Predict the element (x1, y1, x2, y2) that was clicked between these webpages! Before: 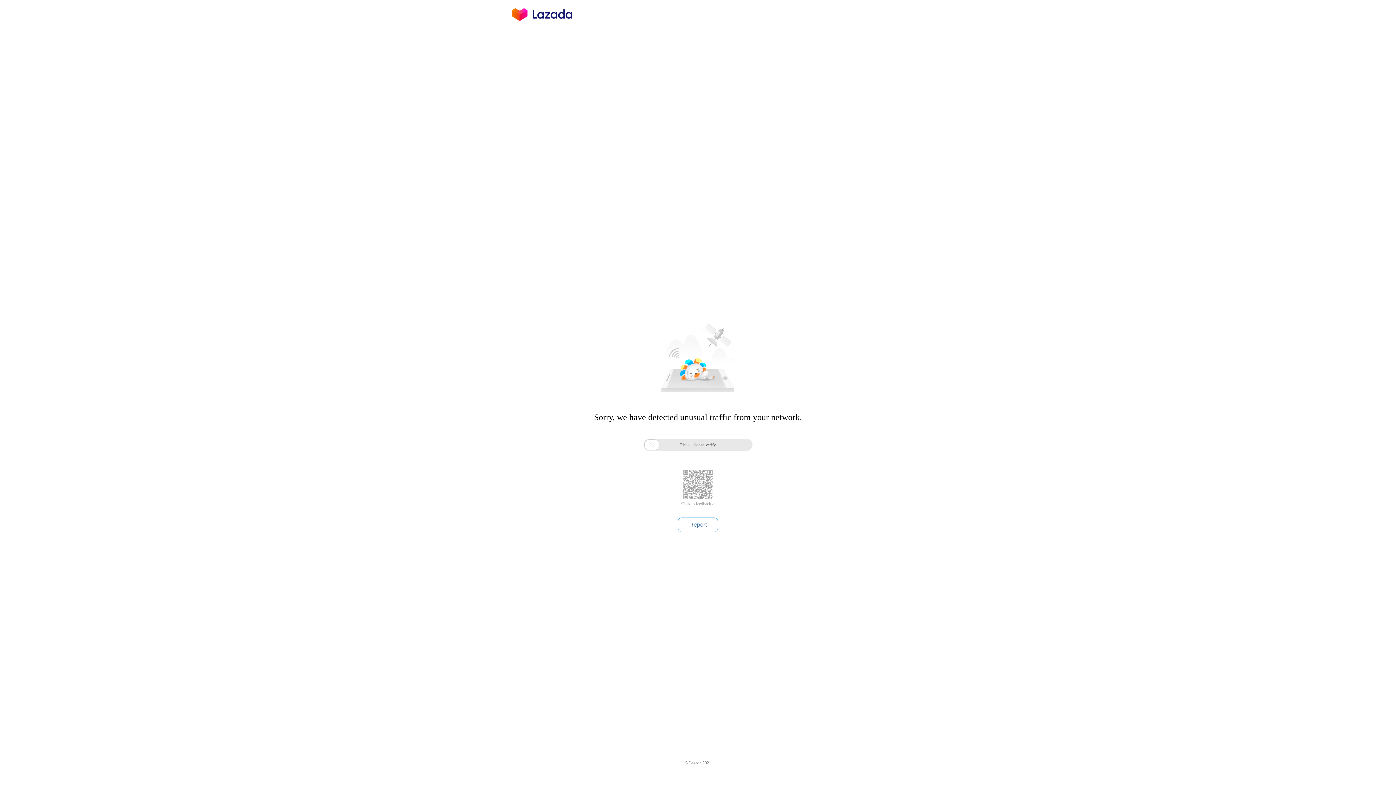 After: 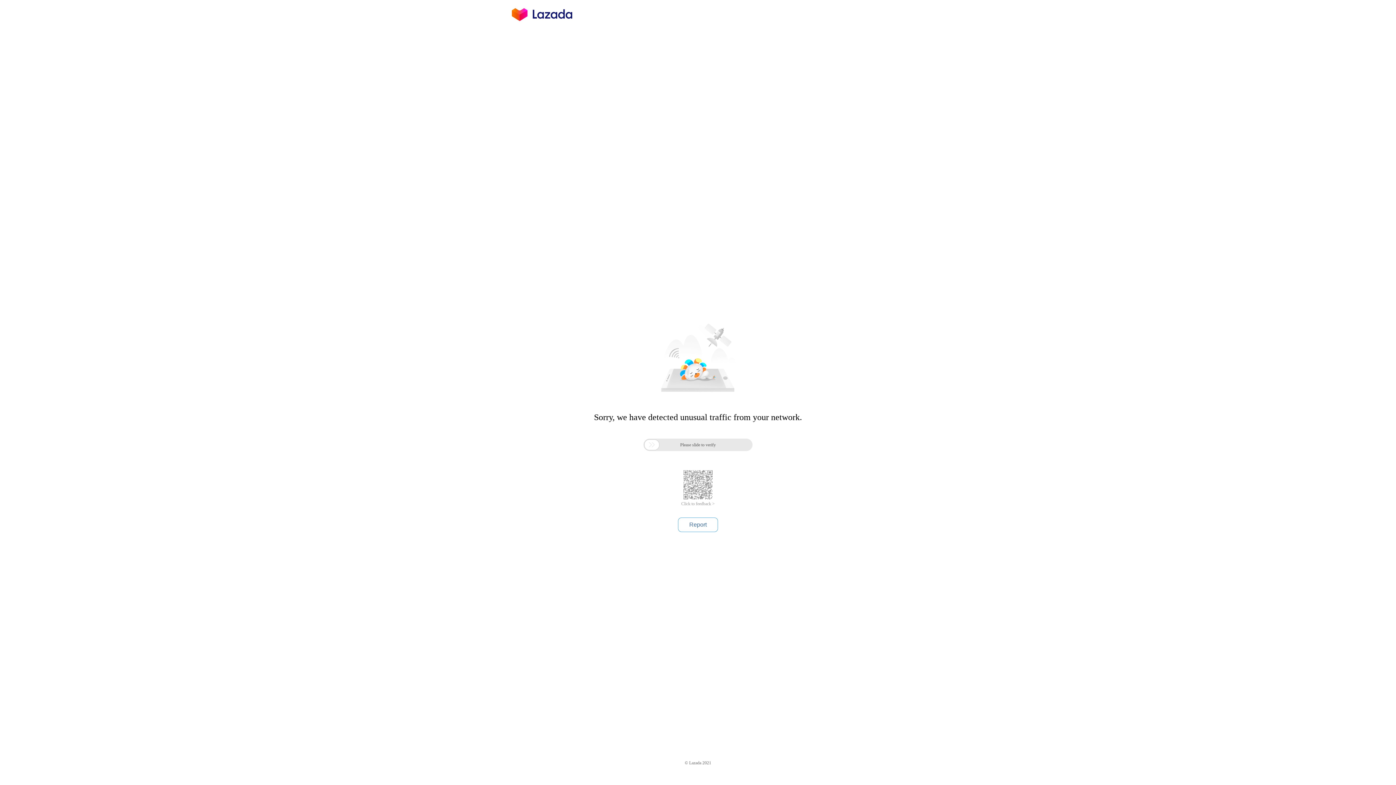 Action: label: Click to feedback > bbox: (681, 501, 714, 506)